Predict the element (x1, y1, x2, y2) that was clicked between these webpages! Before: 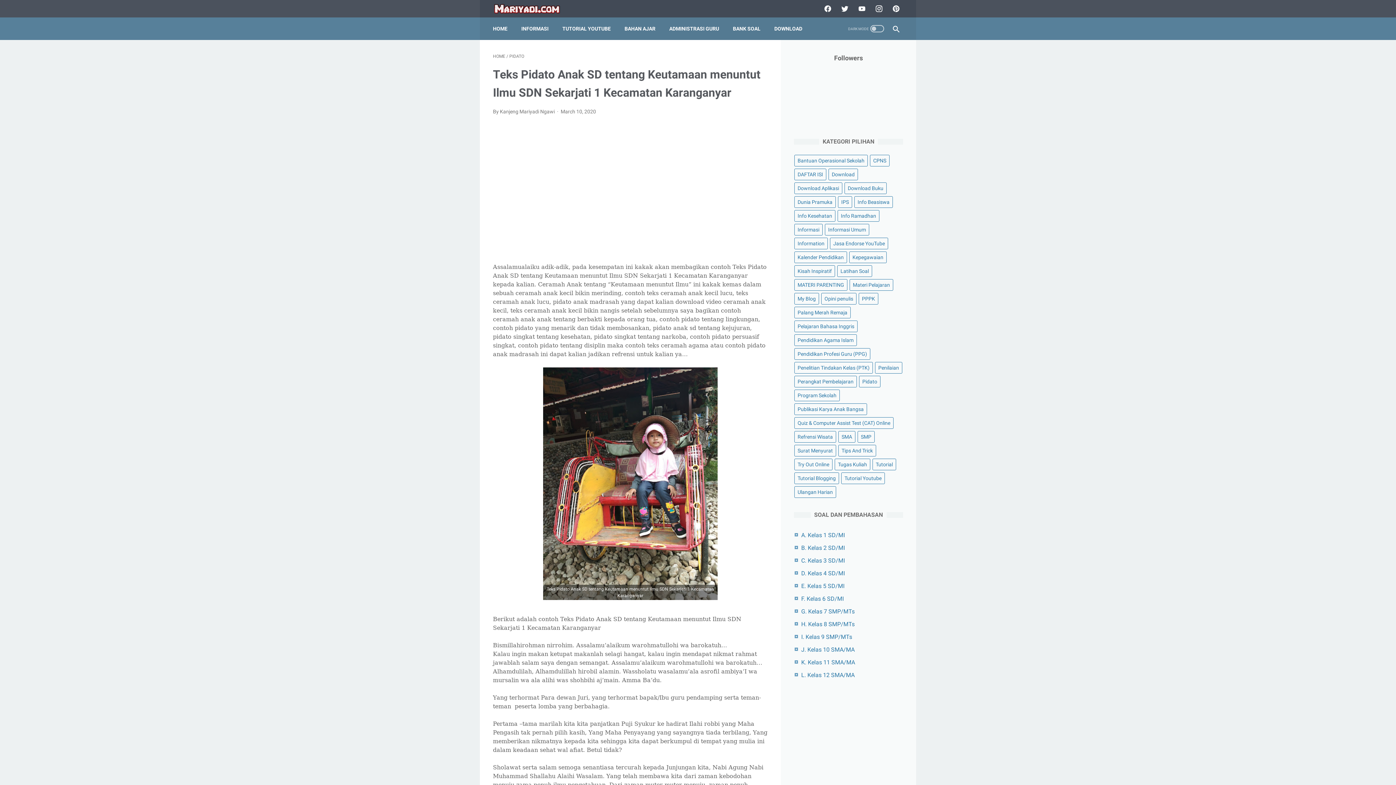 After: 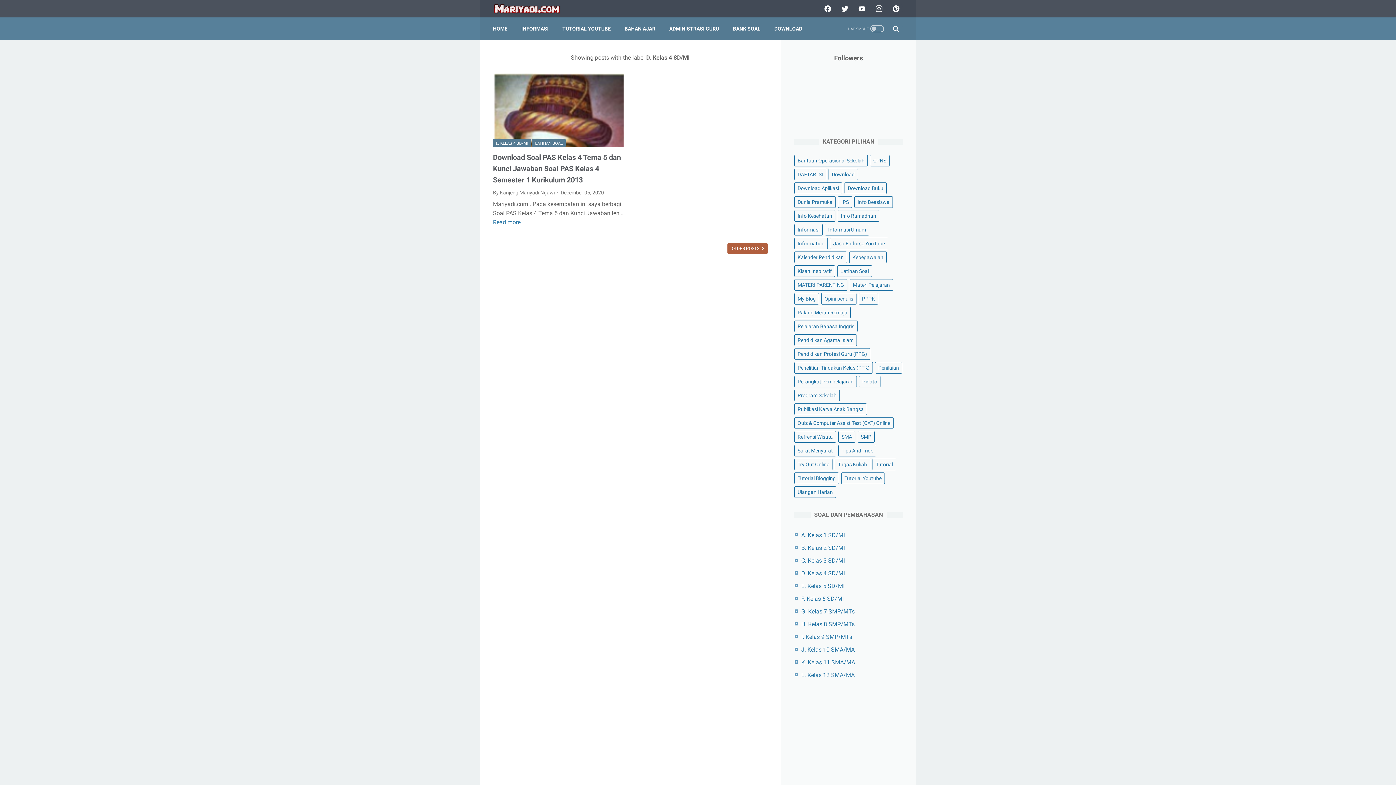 Action: label: D. Kelas 4 SD/MI bbox: (801, 570, 845, 577)